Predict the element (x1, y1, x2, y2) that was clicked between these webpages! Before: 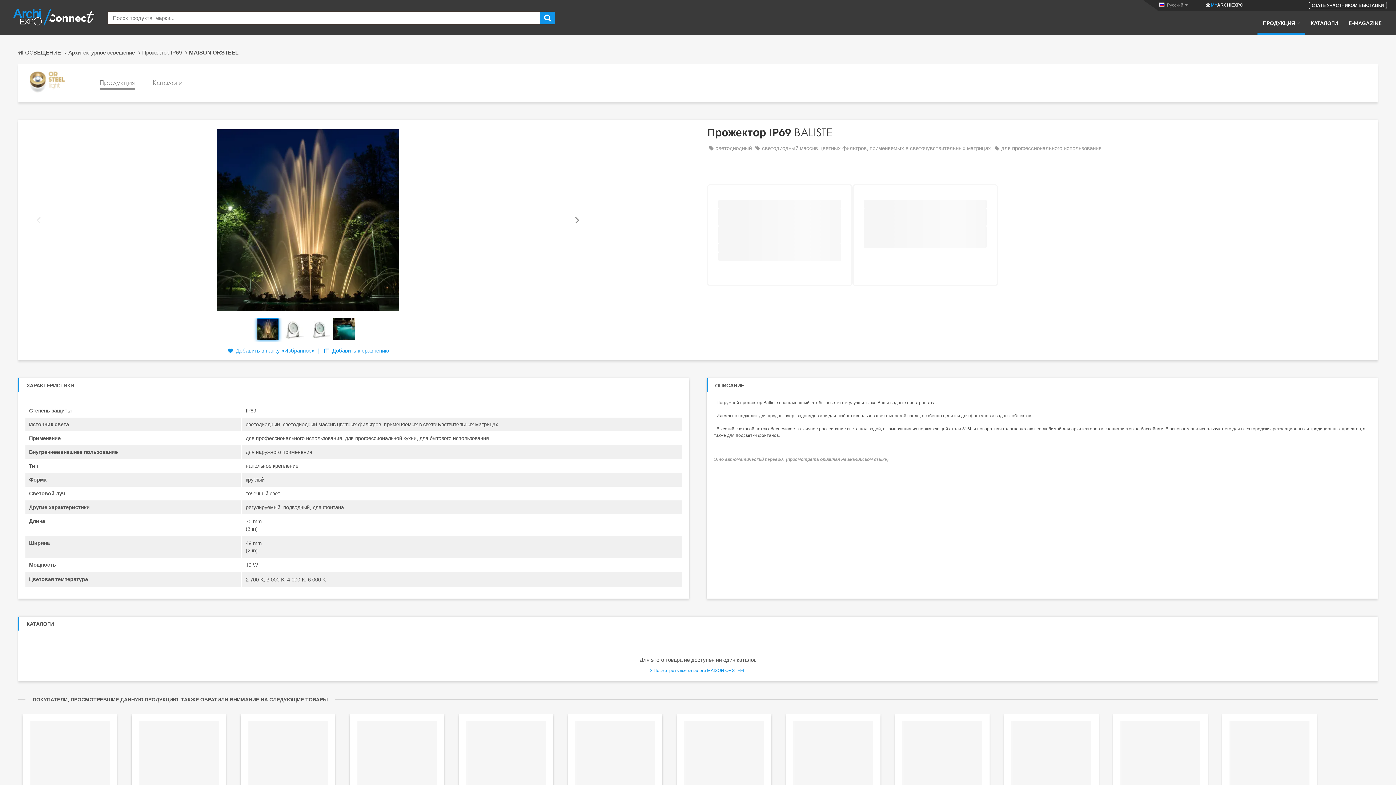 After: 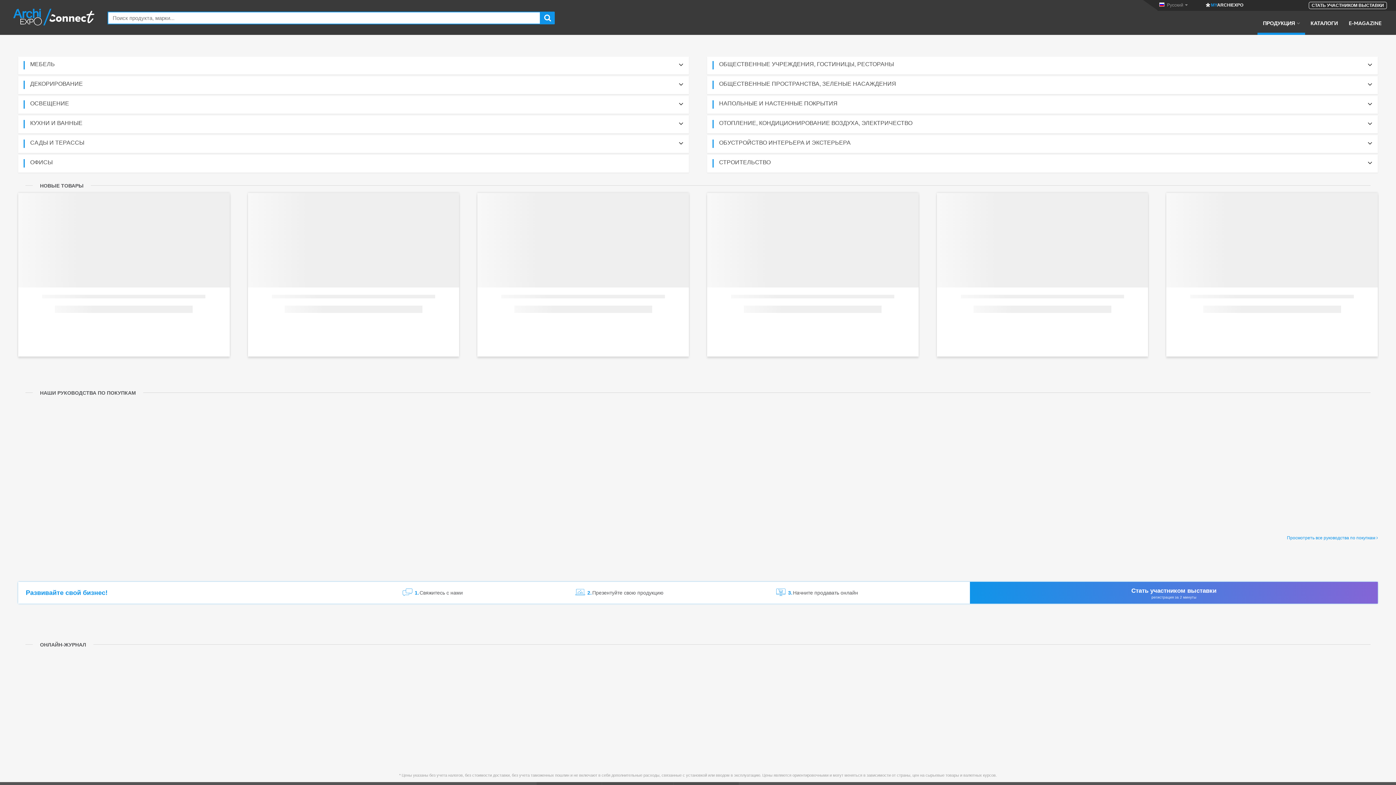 Action: label: ПРОДУКЦИЯ bbox: (1257, 19, 1305, 34)